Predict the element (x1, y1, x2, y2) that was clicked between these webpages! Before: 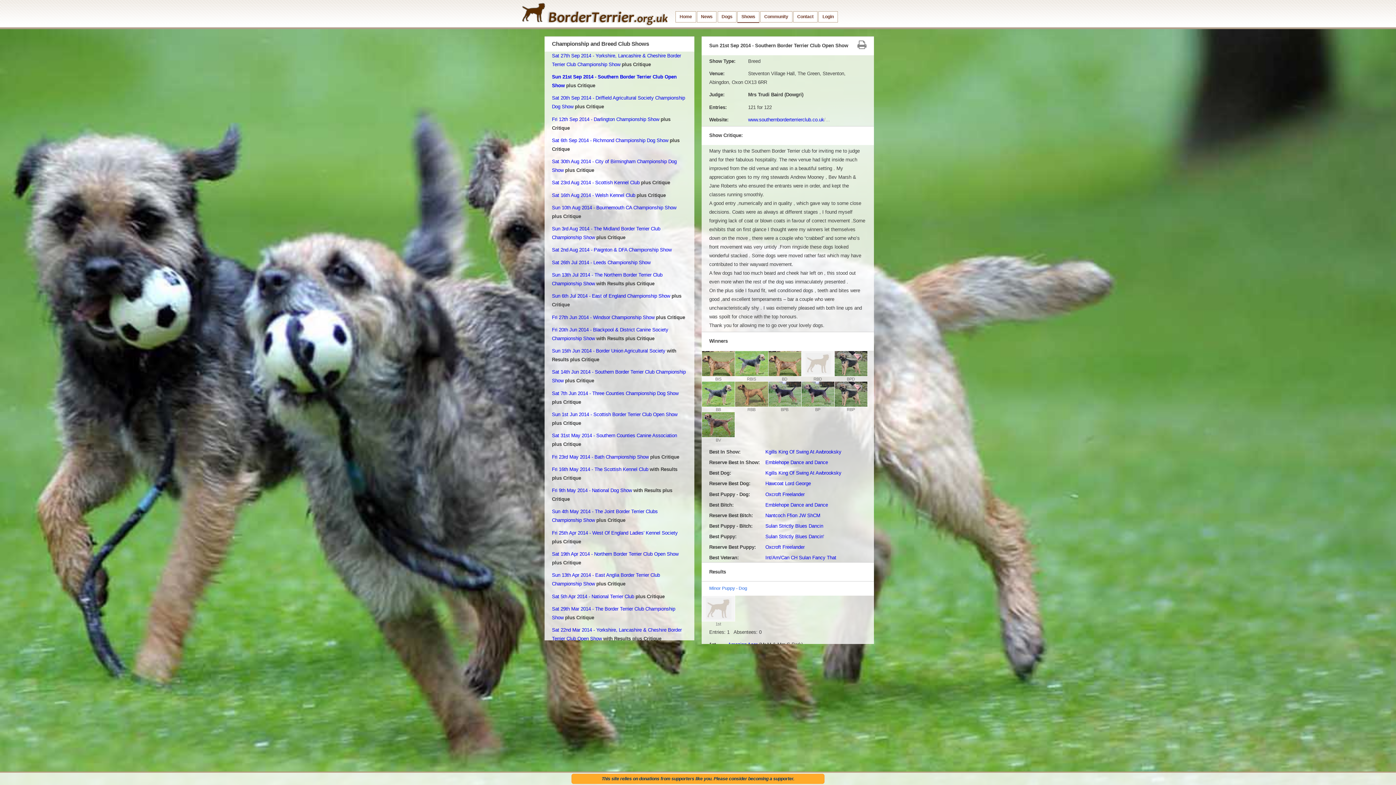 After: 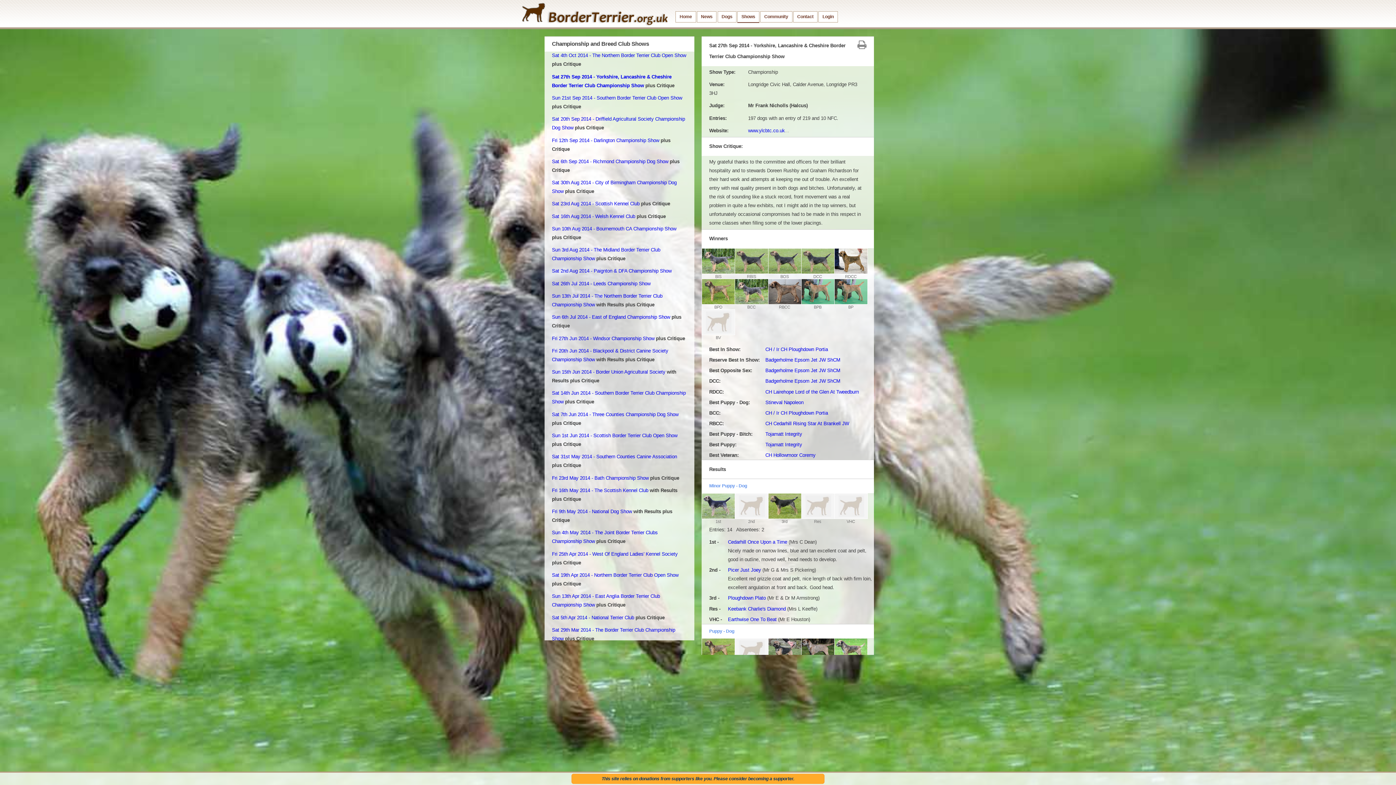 Action: label: Sat 27th Sep 2014 - Yorkshire, Lancashire & Cheshire Border Terrier Club Championship Show bbox: (536, 51, 661, 65)